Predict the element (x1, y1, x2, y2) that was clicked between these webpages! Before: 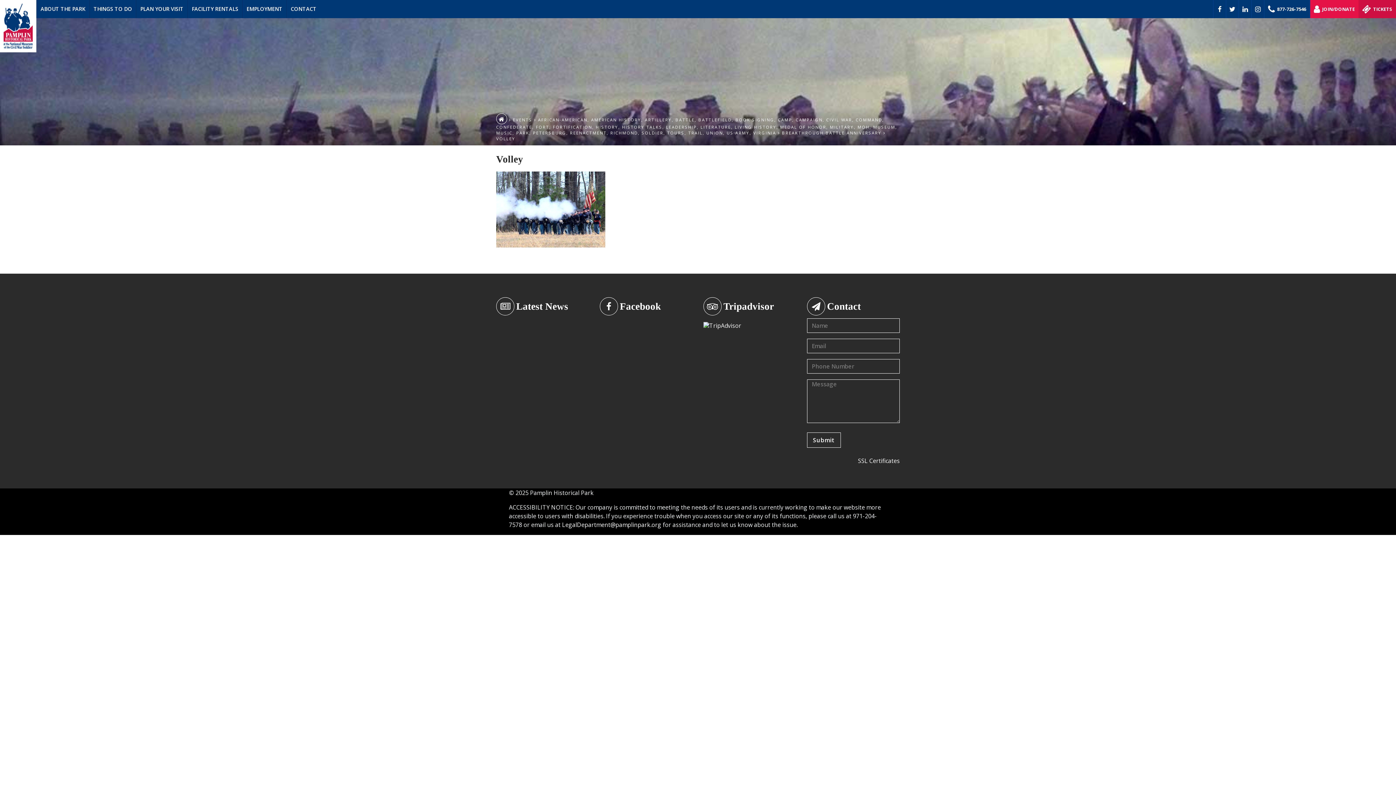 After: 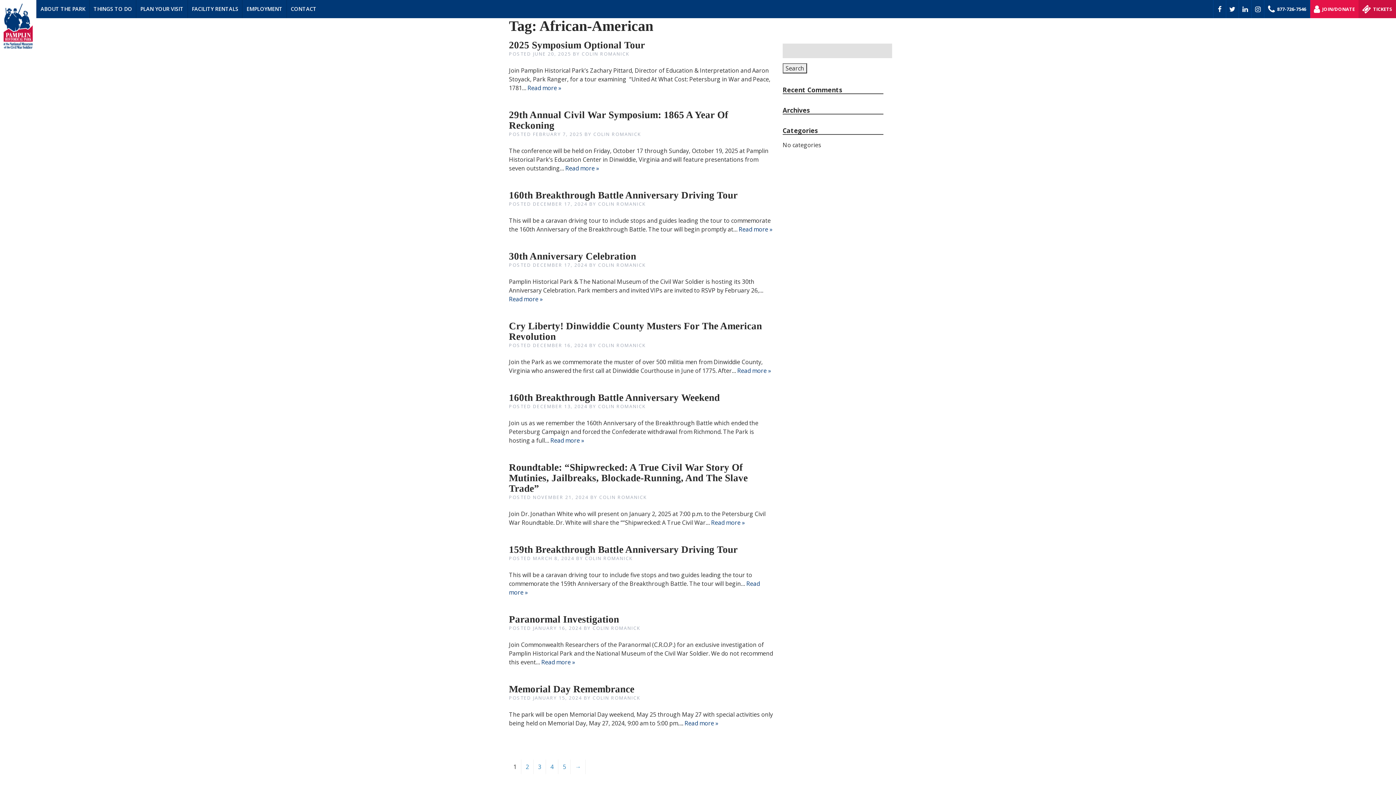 Action: label: AFRICAN-AMERICAN bbox: (538, 117, 587, 122)